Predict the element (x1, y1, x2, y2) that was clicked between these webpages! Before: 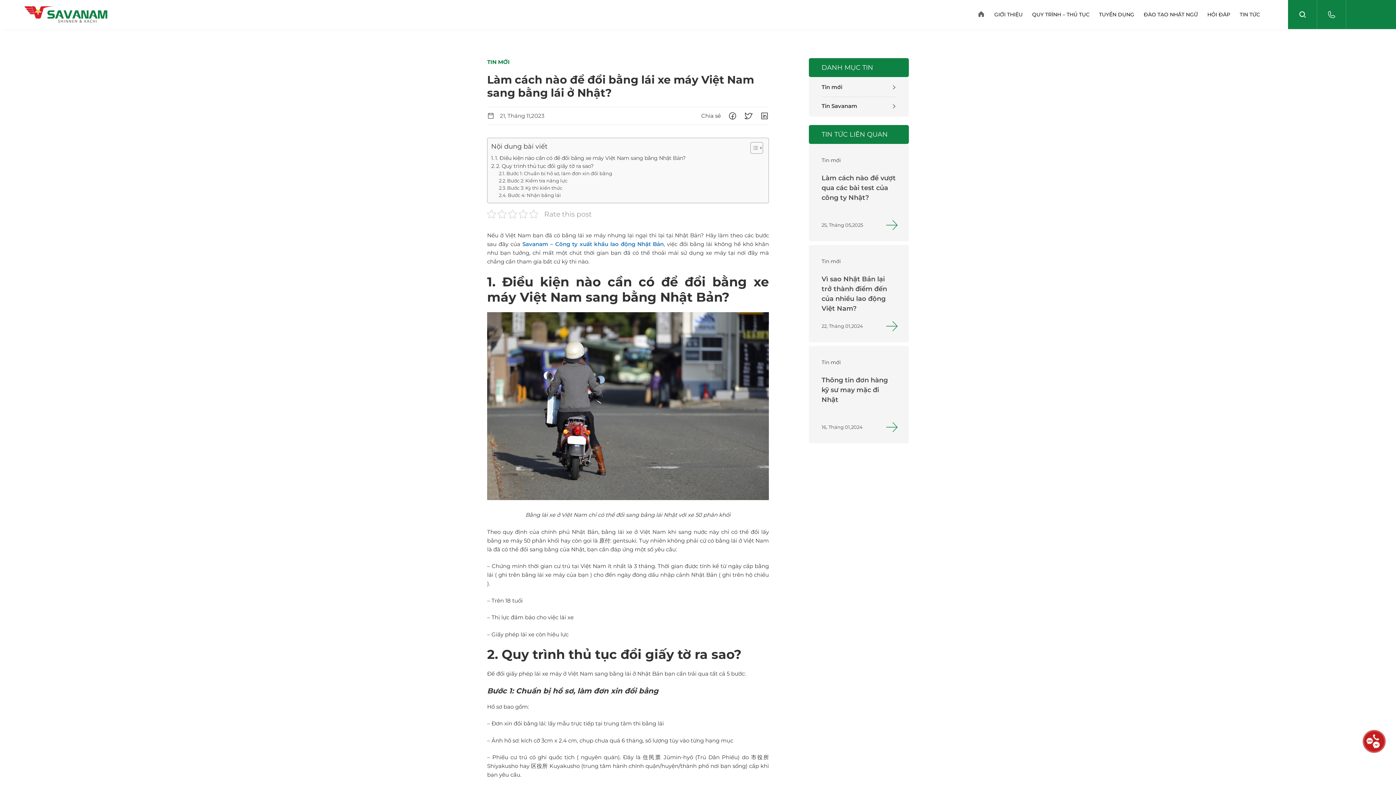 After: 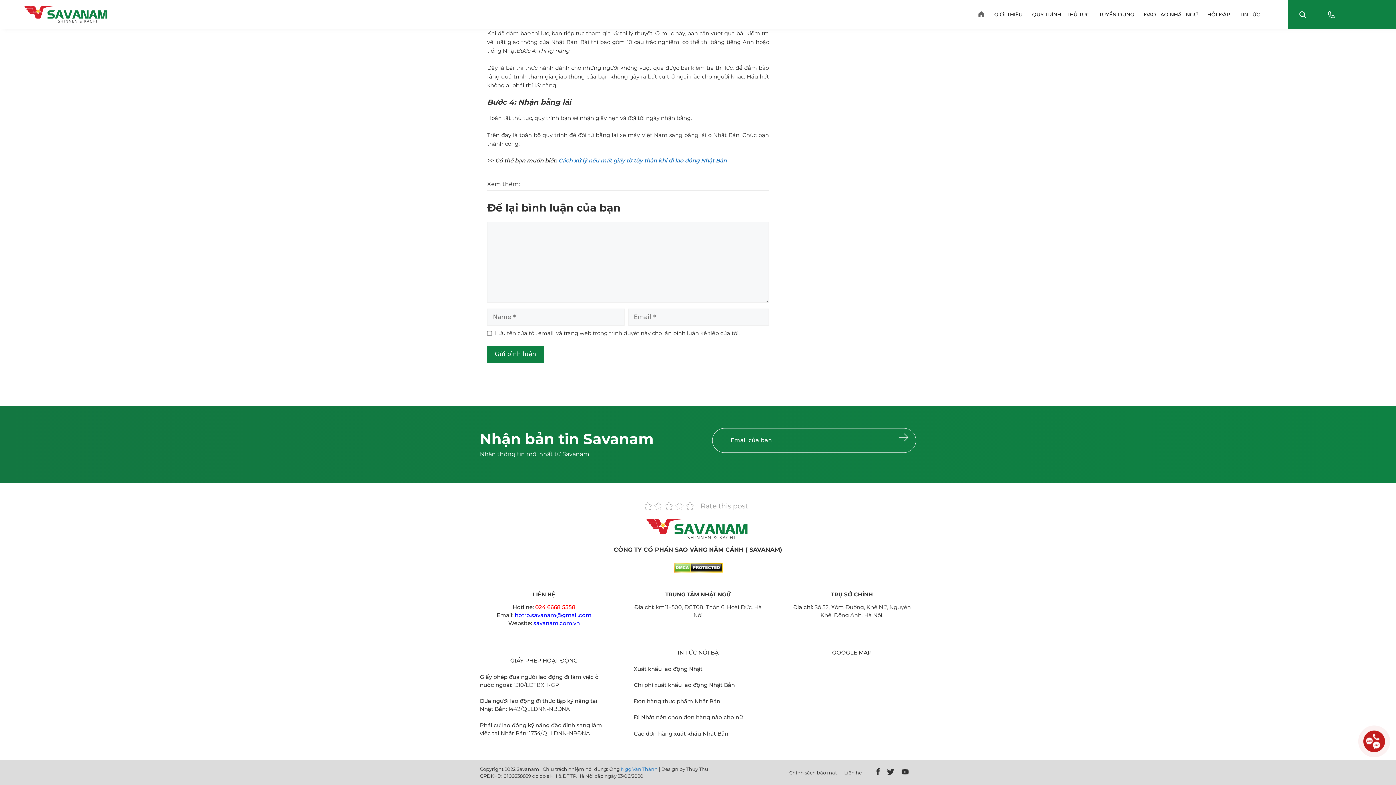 Action: bbox: (499, 192, 561, 199) label: Bước 4: Nhận bằng lái